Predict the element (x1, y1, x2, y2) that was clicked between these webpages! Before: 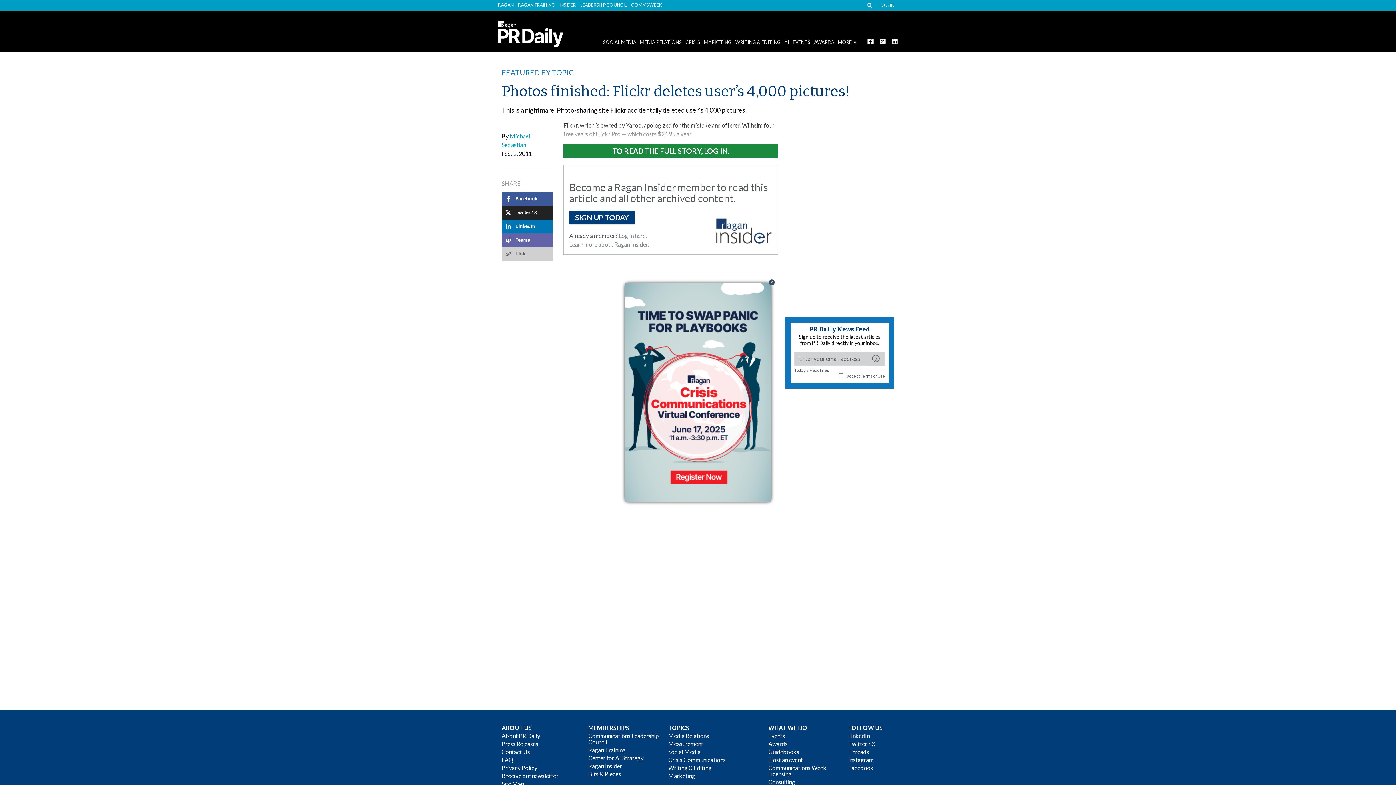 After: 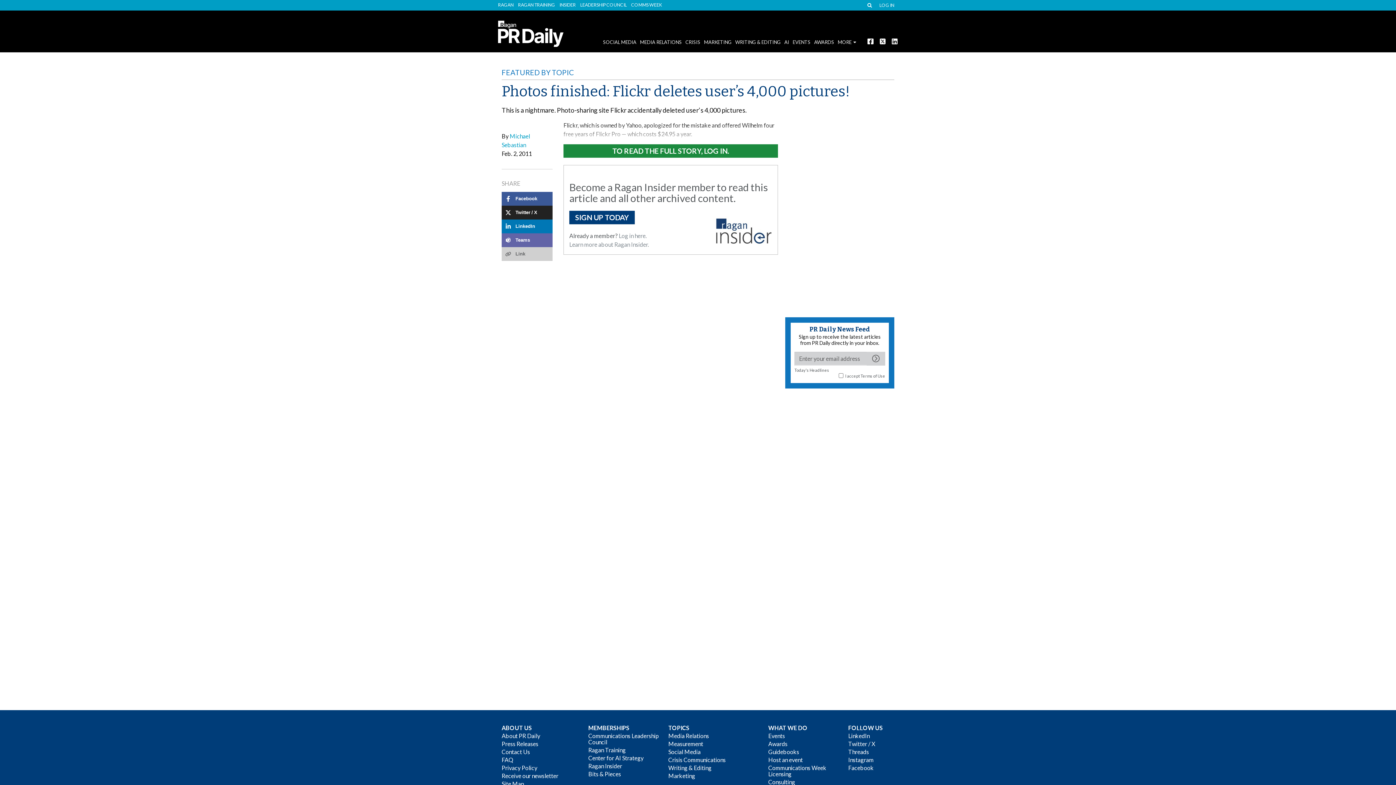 Action: label: Close bbox: (768, 278, 775, 286)